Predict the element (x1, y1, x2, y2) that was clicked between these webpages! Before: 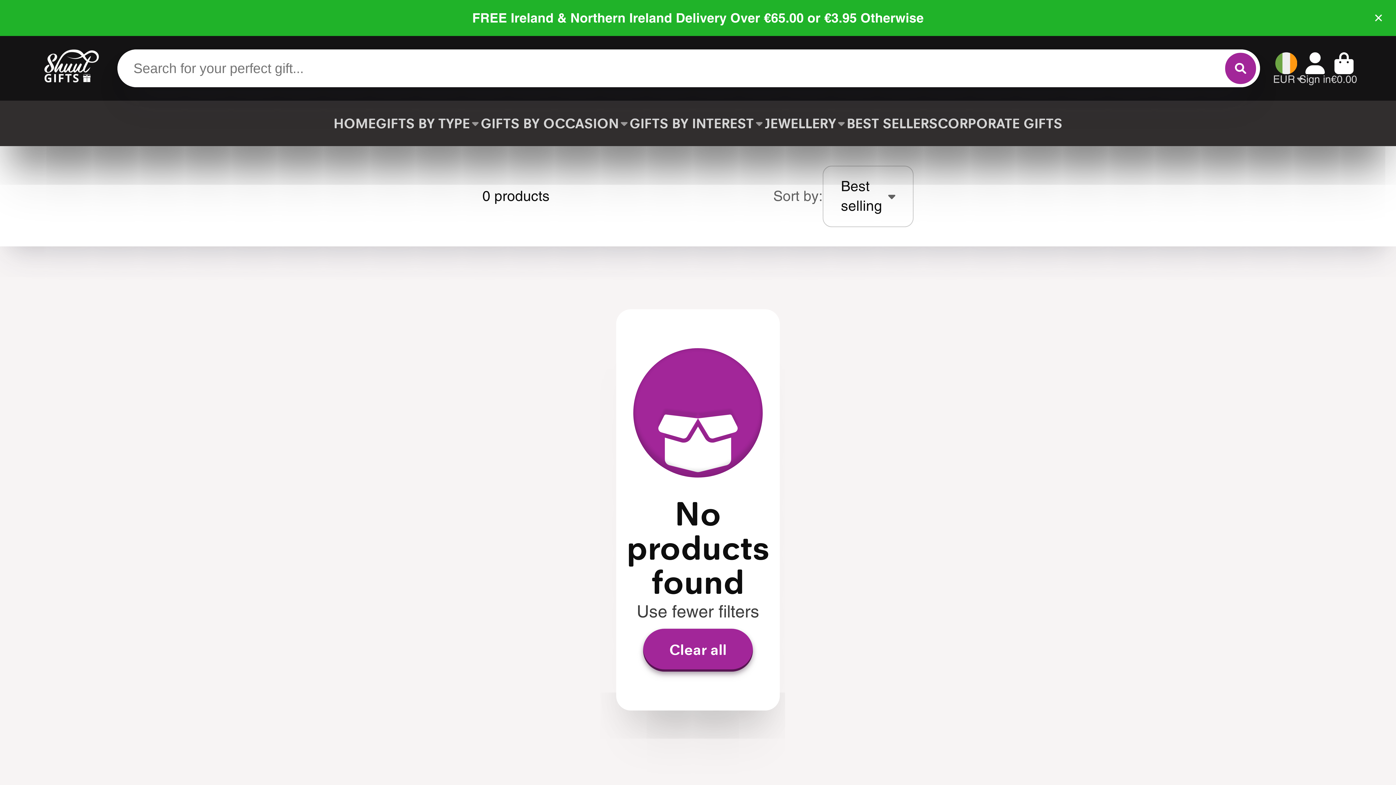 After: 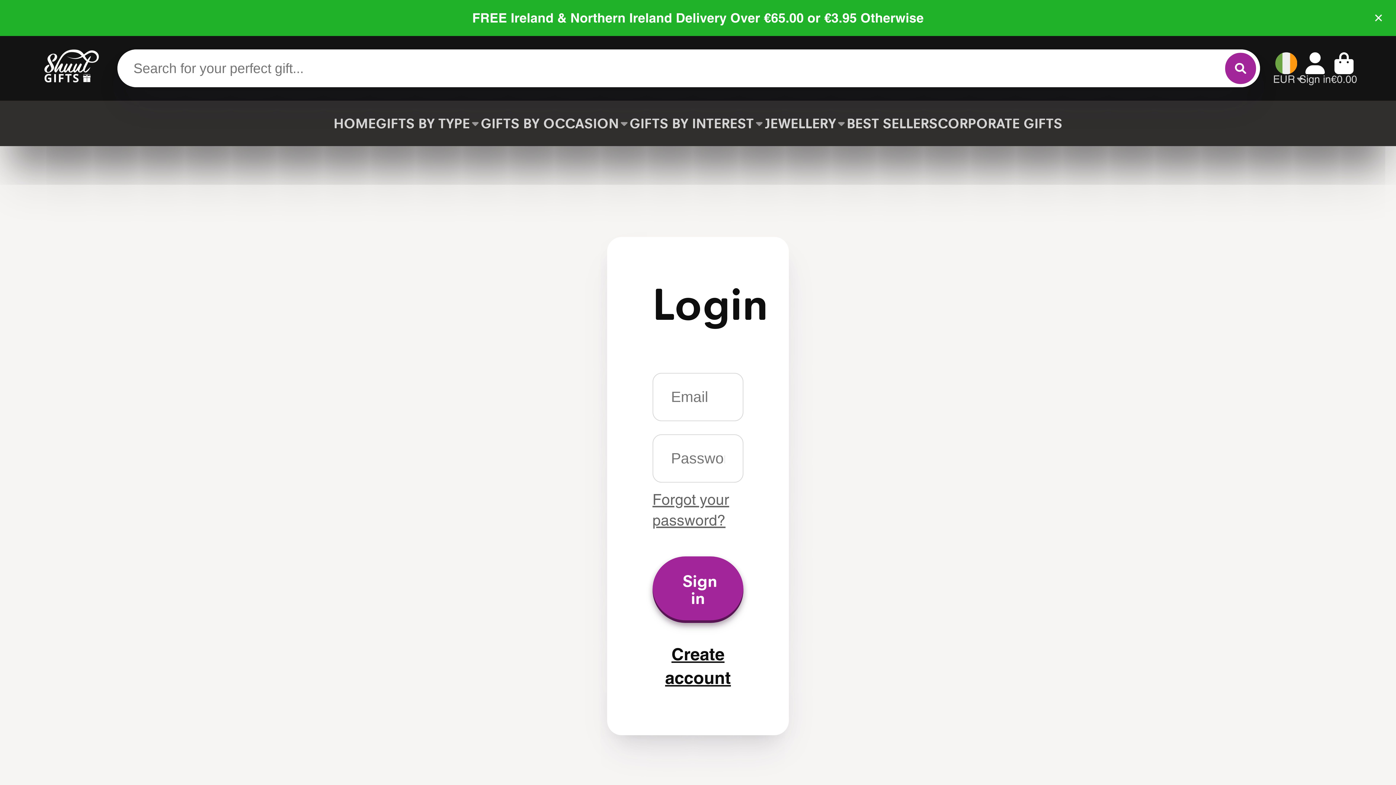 Action: bbox: (1299, 52, 1331, 84) label: Account